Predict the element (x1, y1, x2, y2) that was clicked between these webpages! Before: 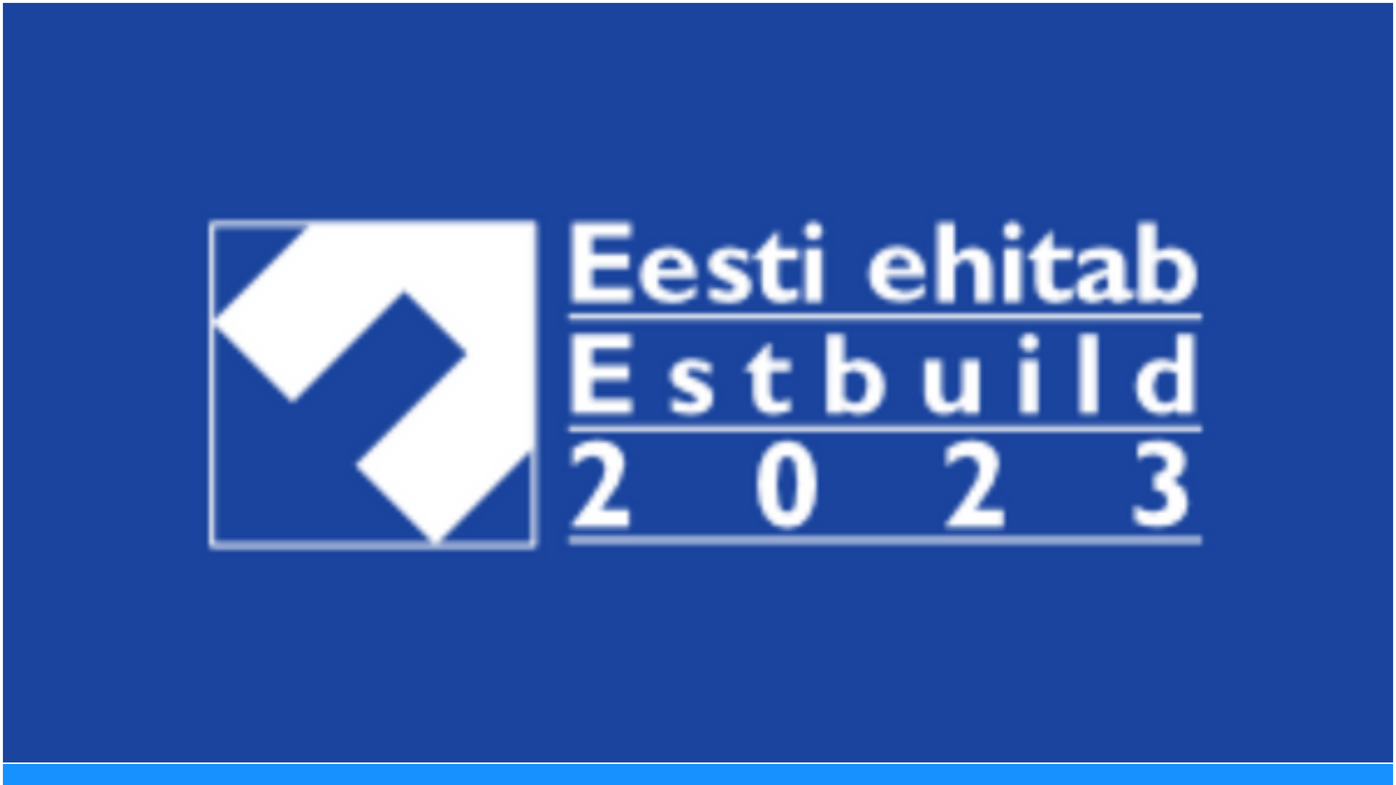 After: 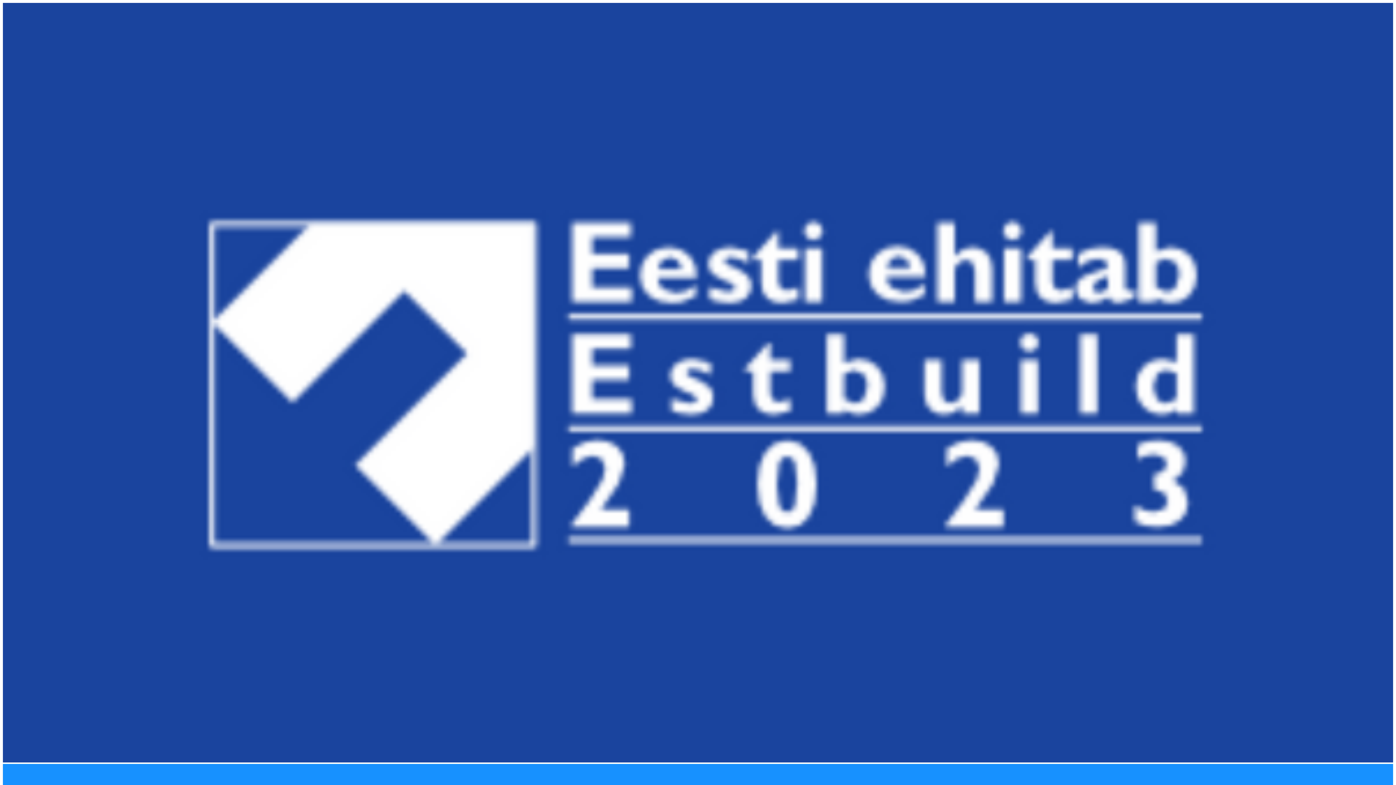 Action: bbox: (2, 757, 1393, 764)